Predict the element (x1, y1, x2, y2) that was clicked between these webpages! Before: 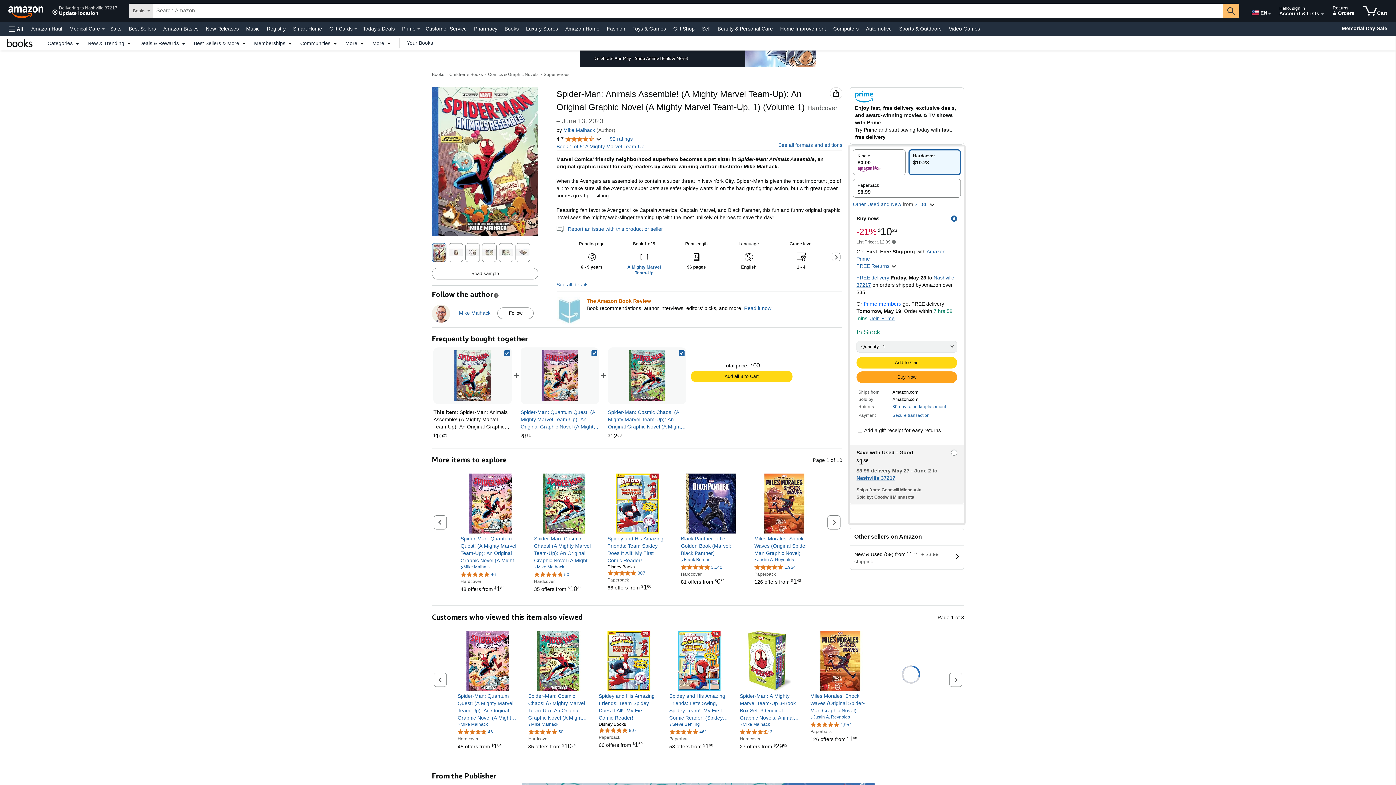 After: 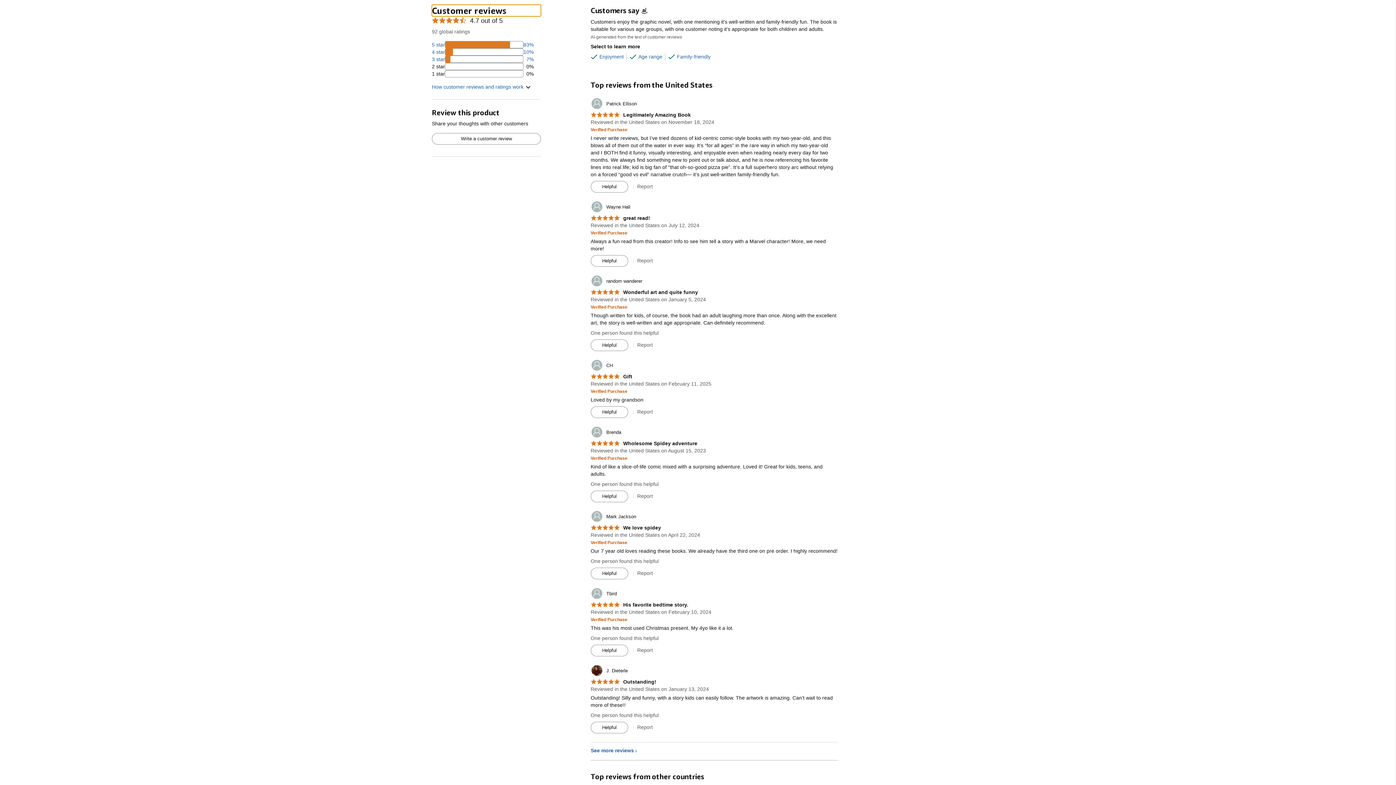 Action: label: 92 ratings bbox: (610, 136, 632, 141)